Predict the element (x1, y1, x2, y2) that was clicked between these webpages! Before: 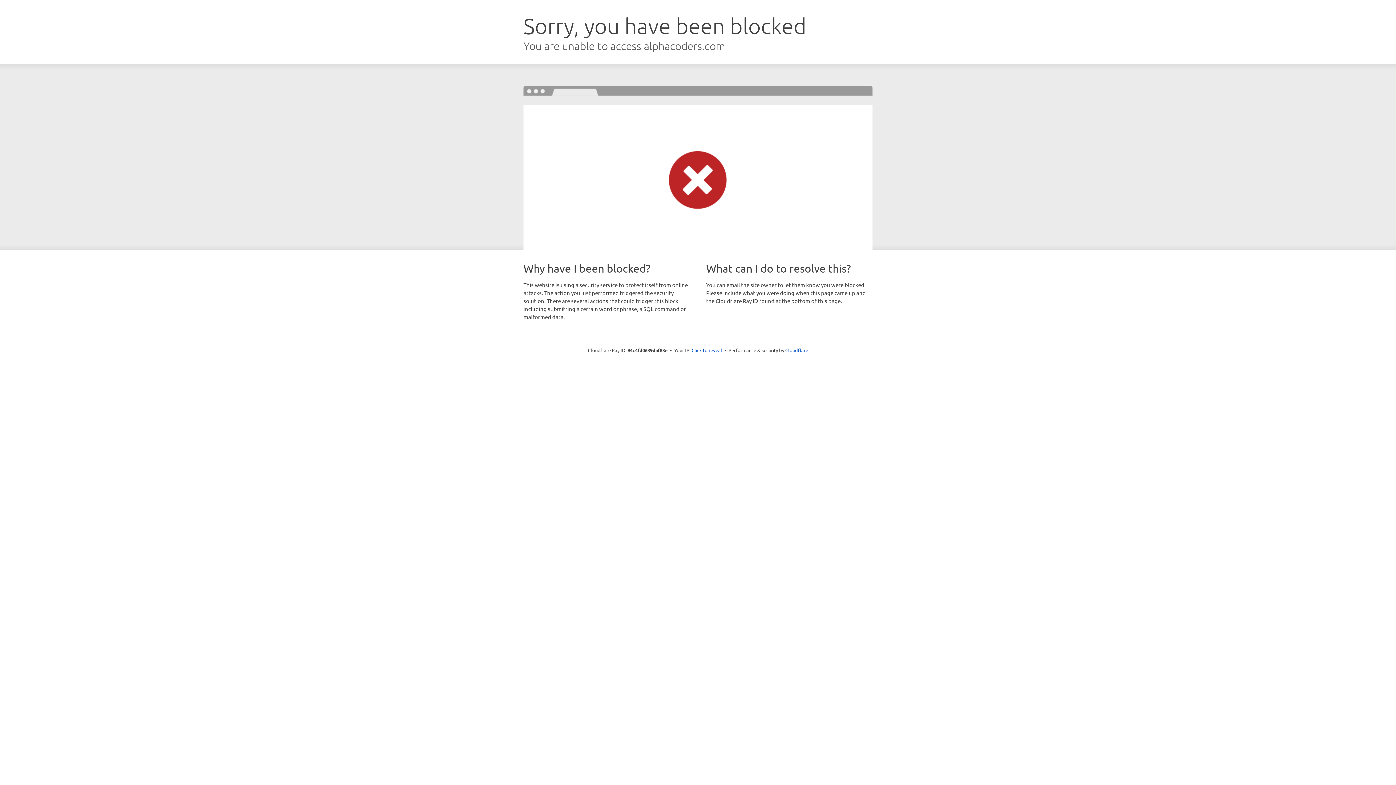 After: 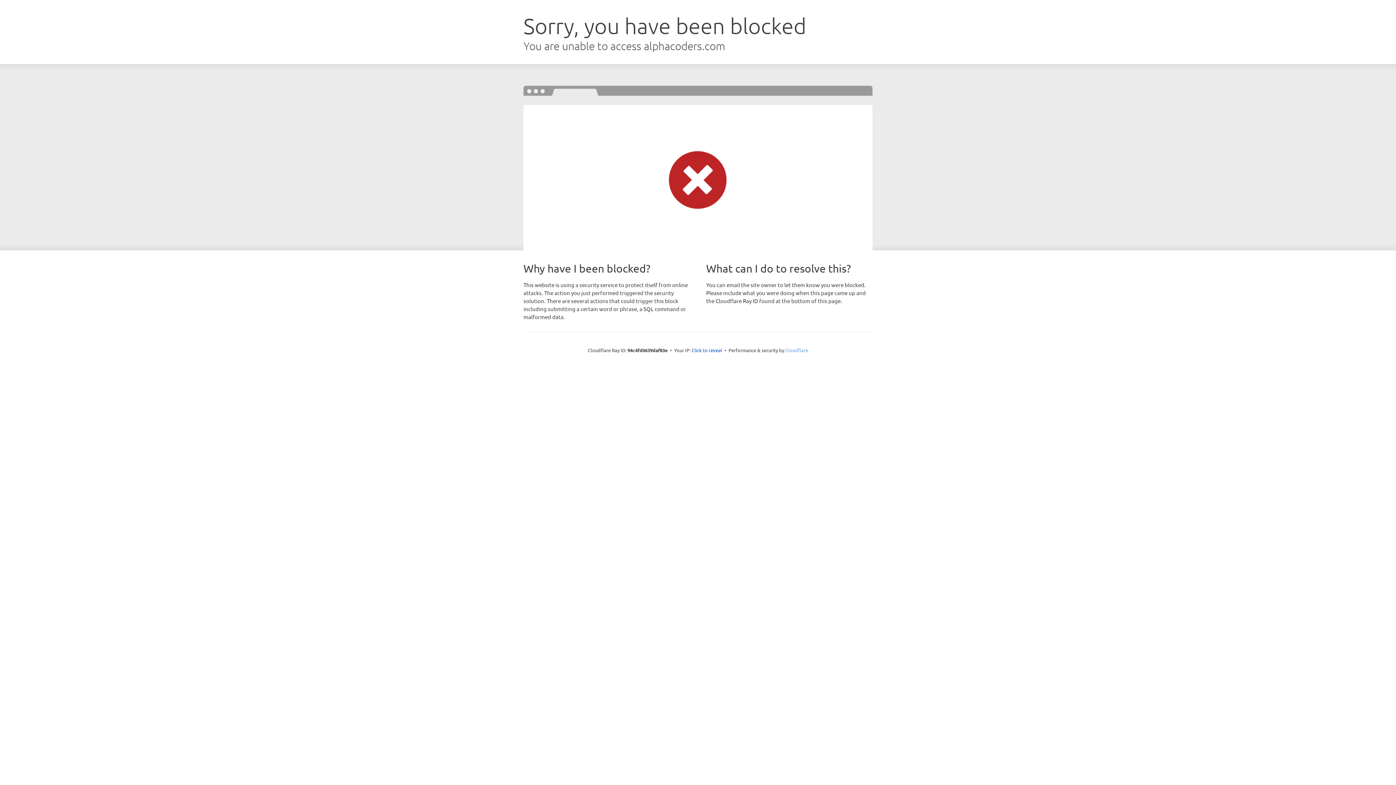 Action: bbox: (785, 347, 808, 353) label: Cloudflare